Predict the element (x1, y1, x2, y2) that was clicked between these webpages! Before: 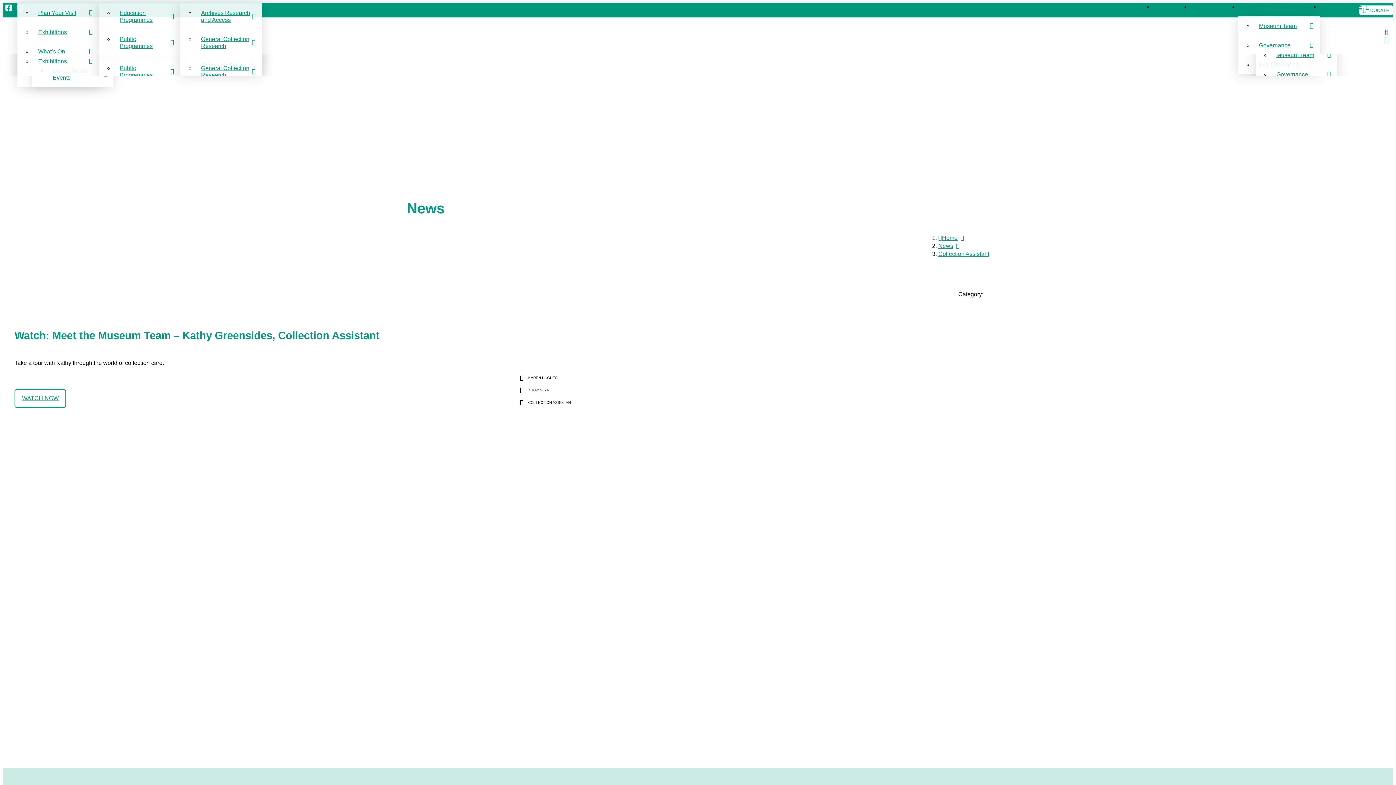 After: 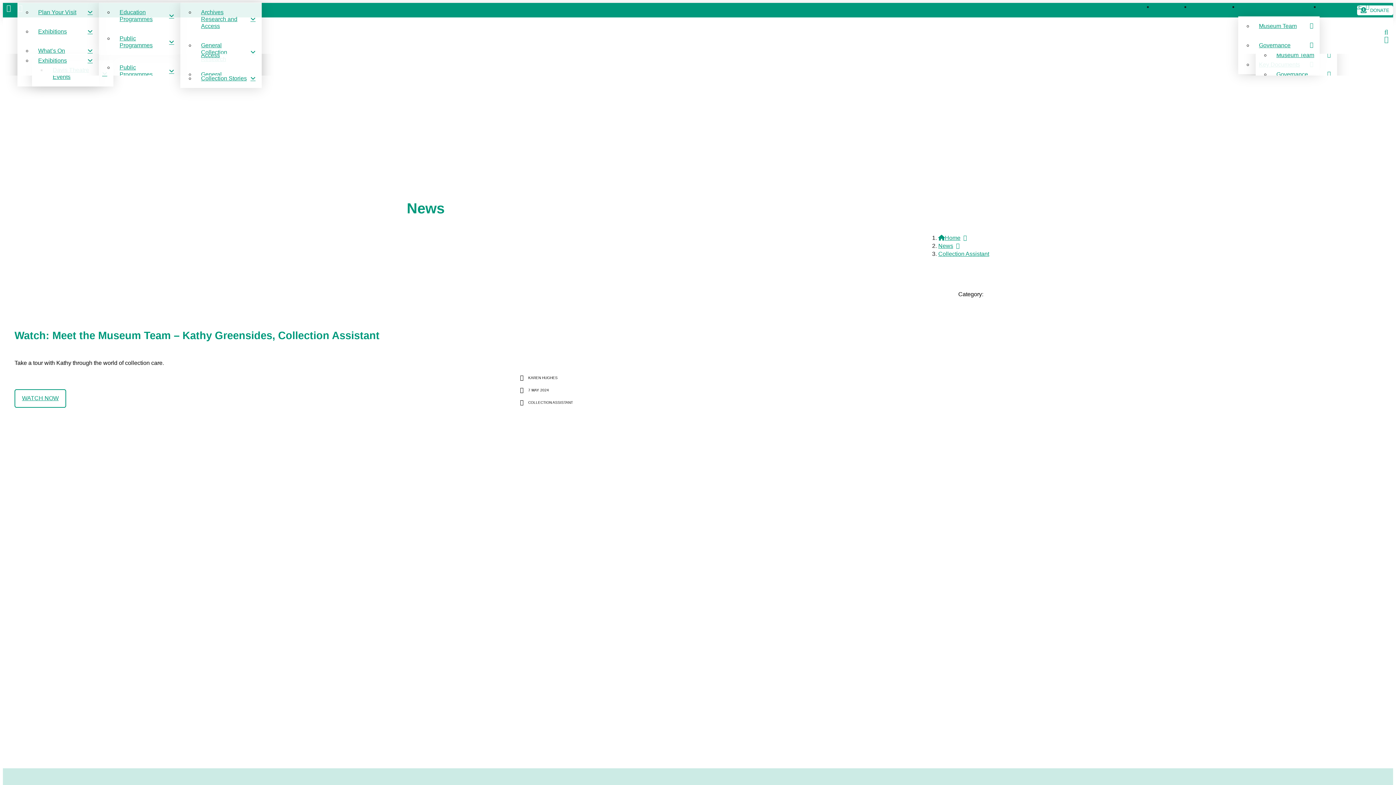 Action: bbox: (938, 250, 989, 256) label: Collection Assistant